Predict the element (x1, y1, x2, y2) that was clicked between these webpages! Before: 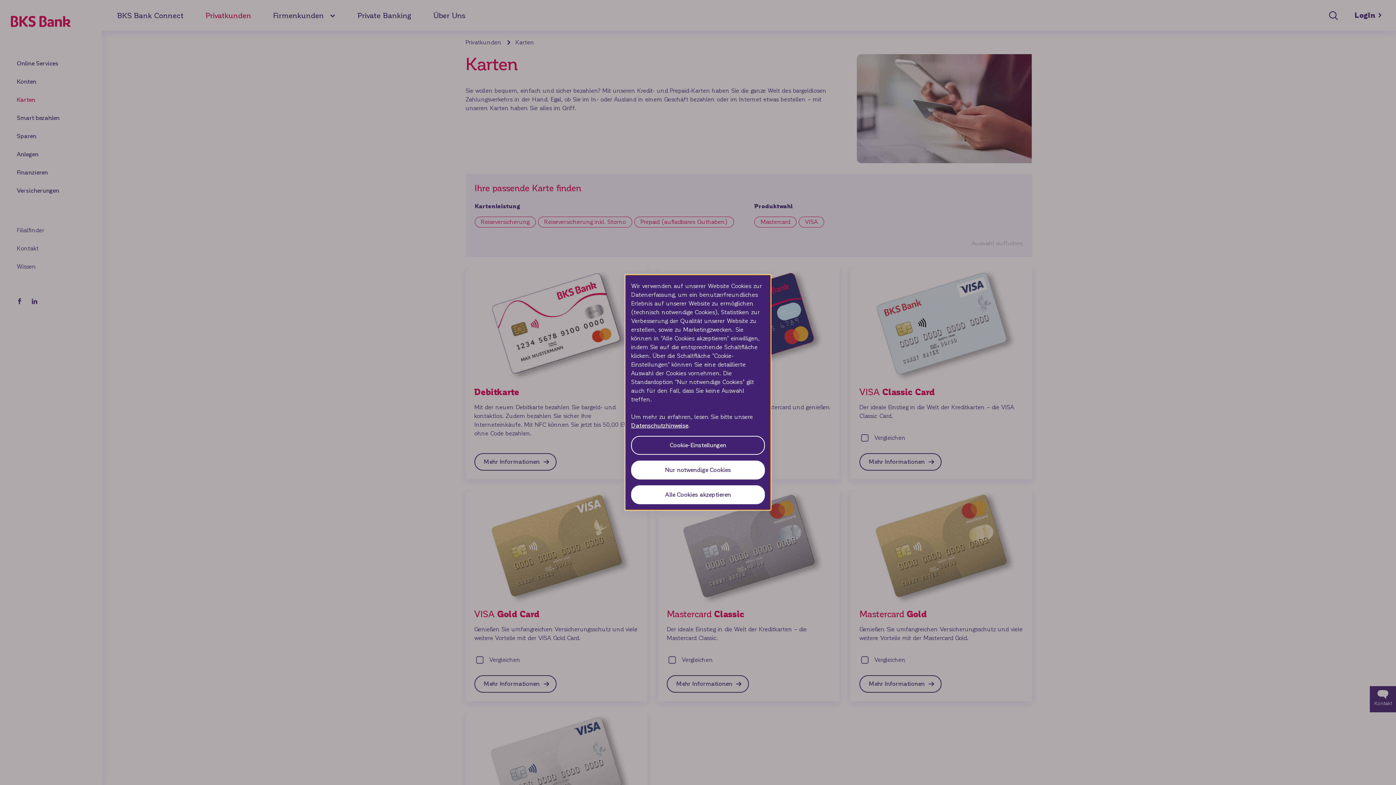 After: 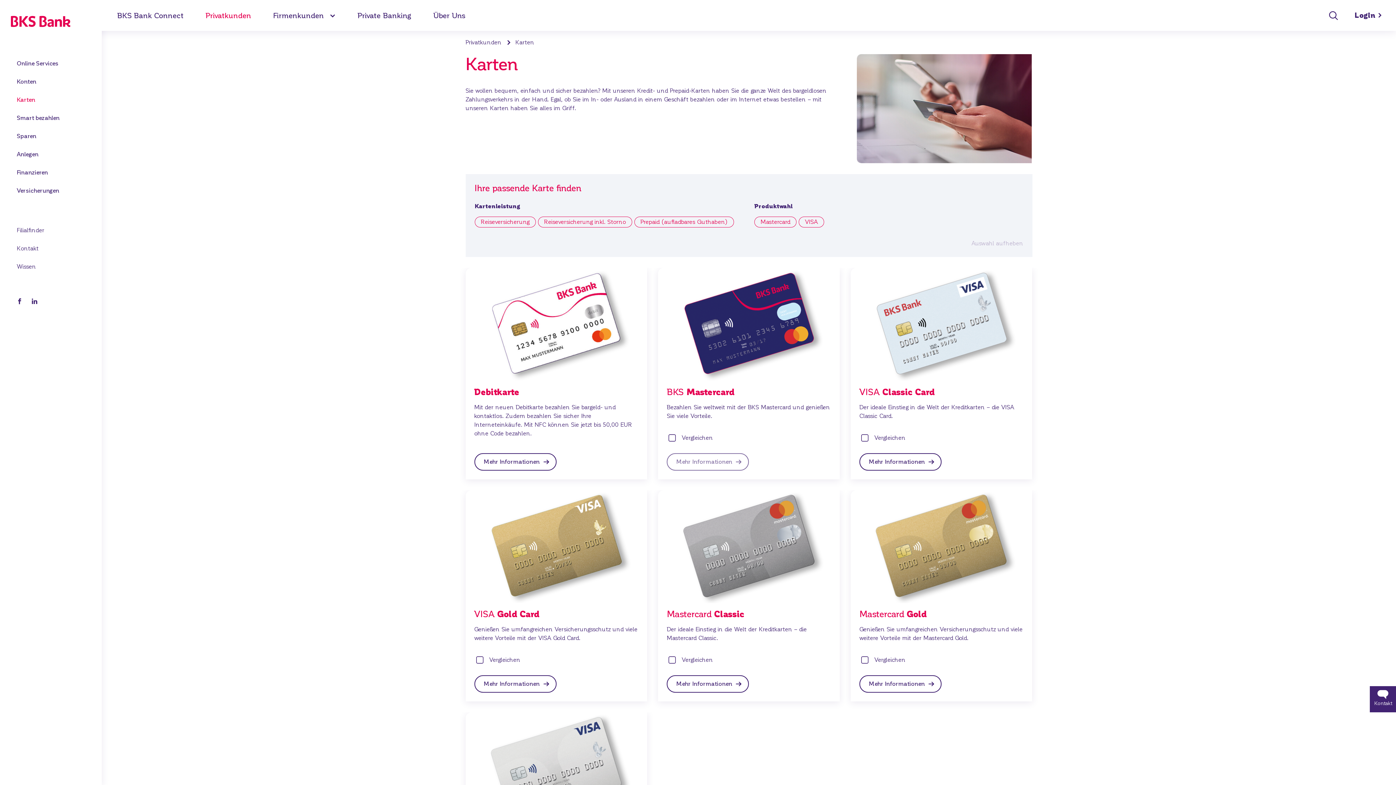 Action: label: Nur notwendige Cookies bbox: (631, 460, 765, 479)